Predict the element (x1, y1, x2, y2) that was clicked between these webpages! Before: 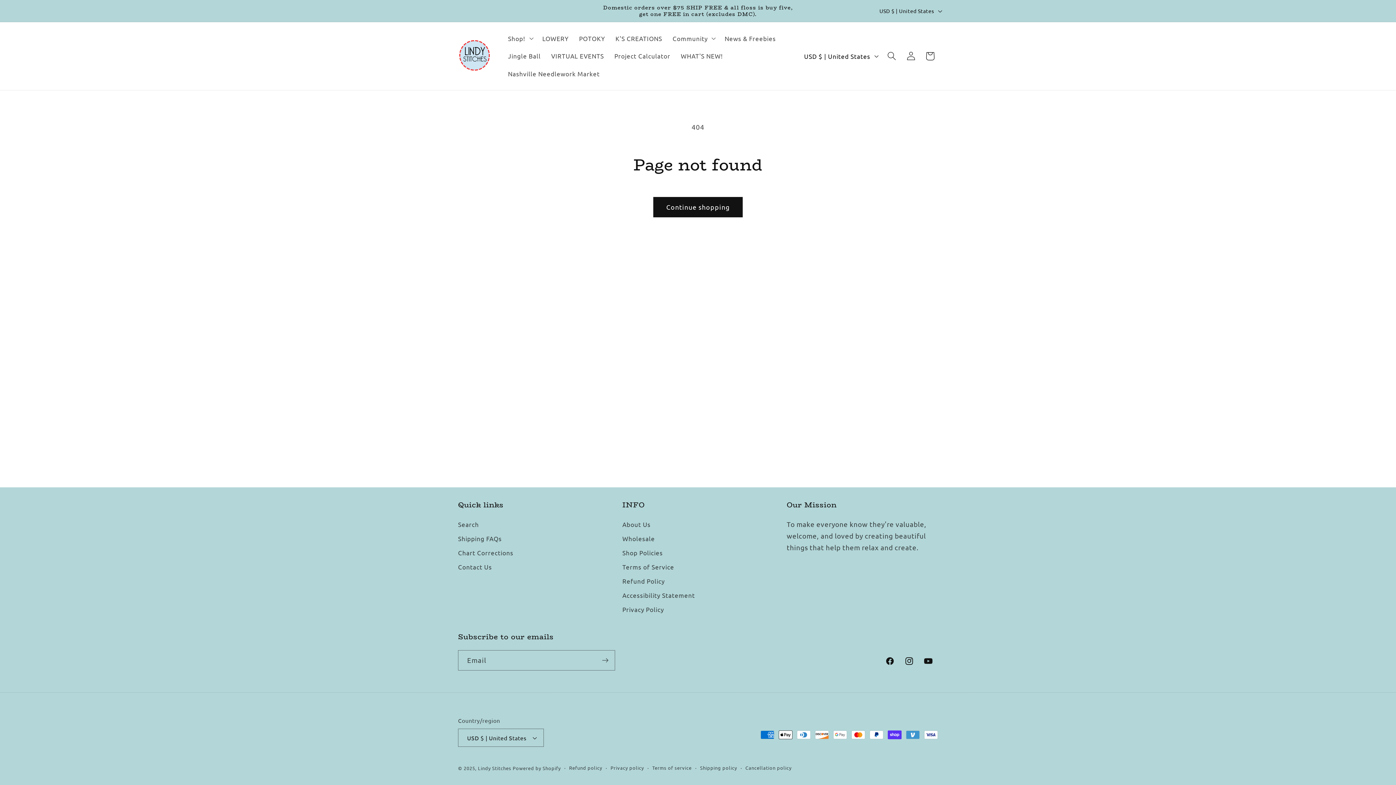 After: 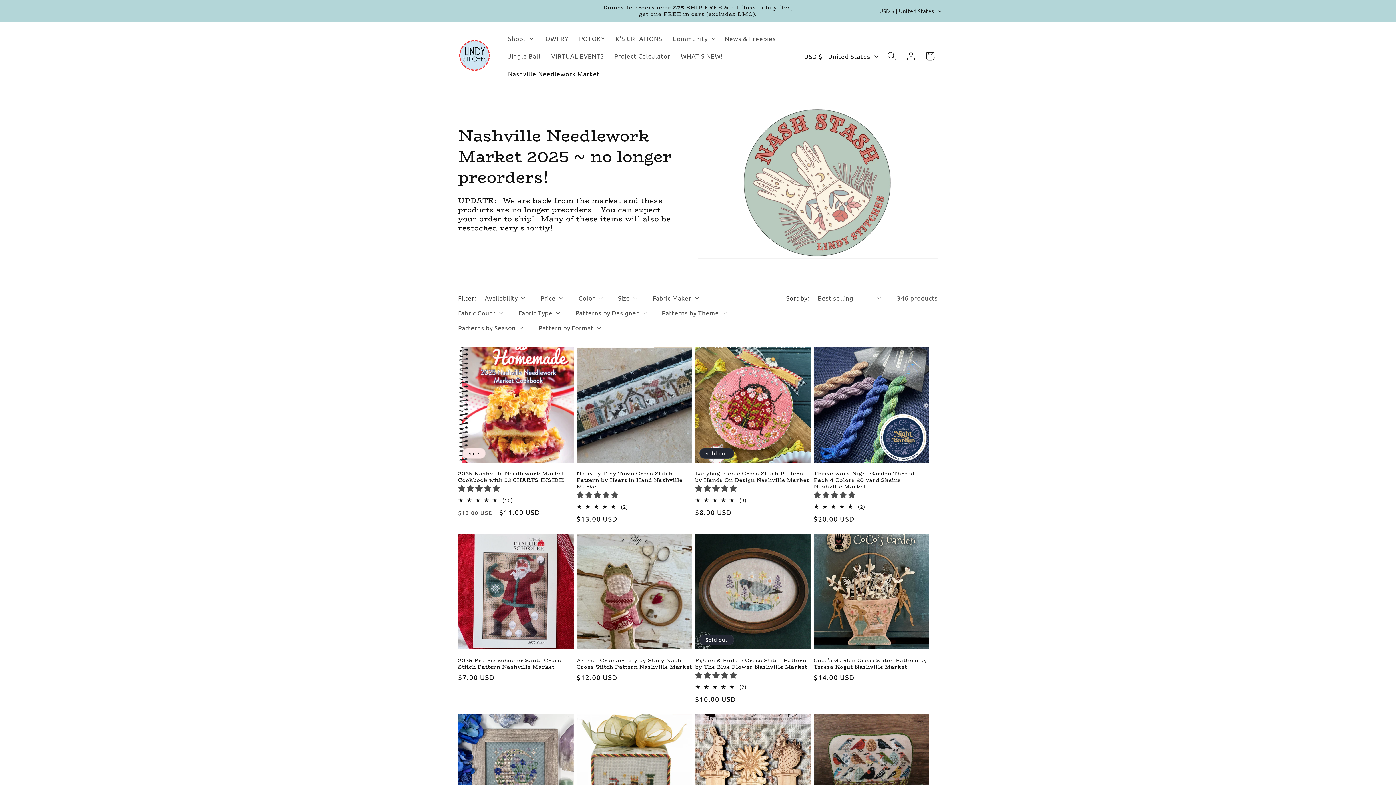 Action: label: Nashville Needlework Market bbox: (502, 65, 605, 82)